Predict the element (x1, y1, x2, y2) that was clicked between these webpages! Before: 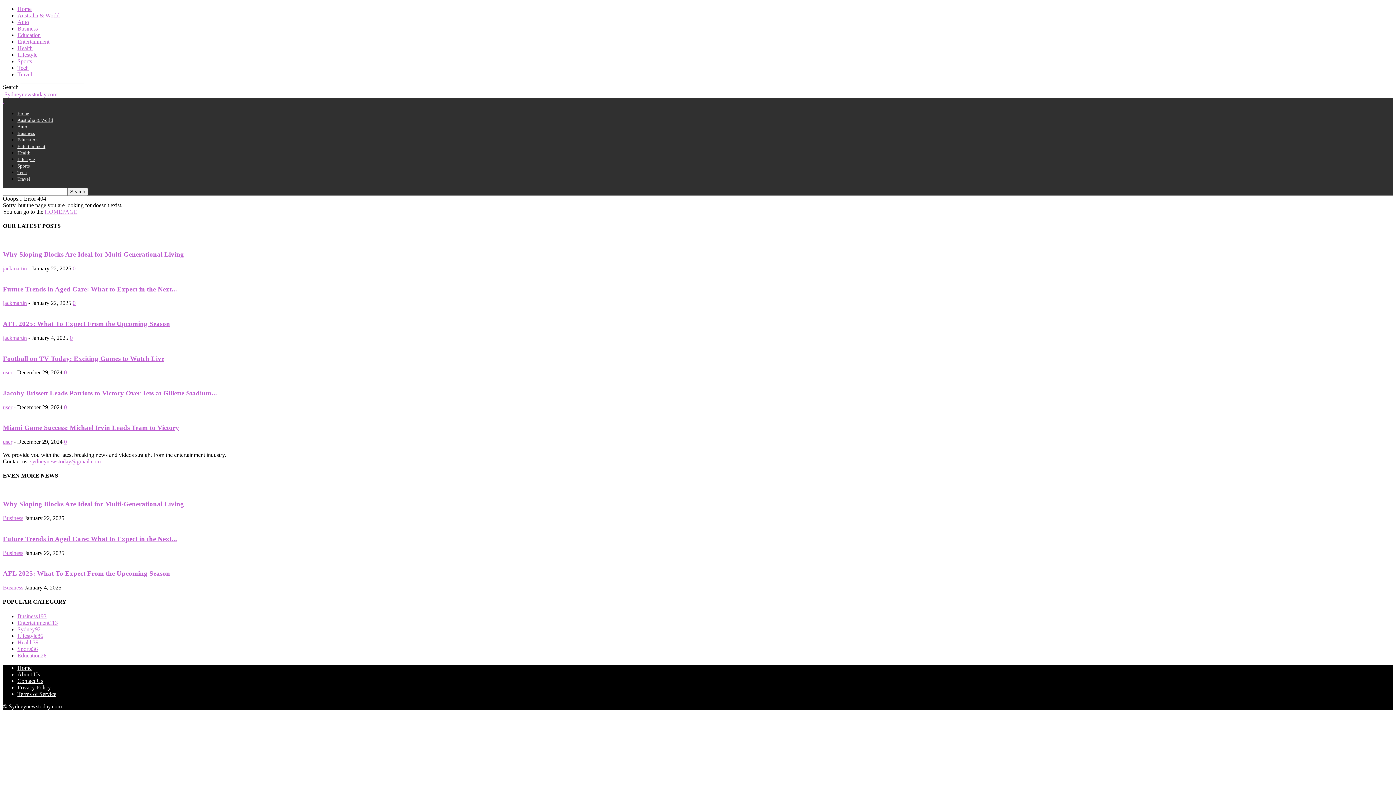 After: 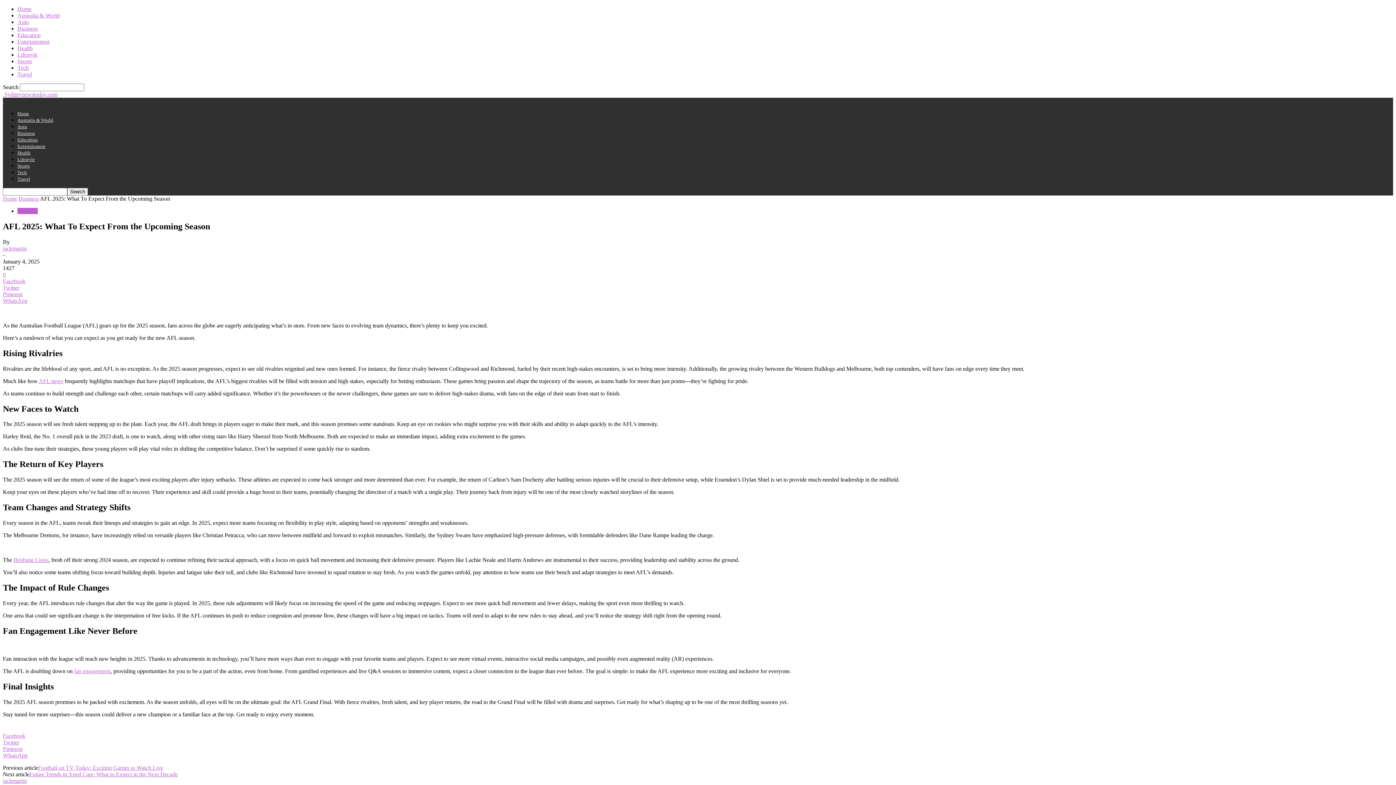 Action: bbox: (2, 320, 170, 327) label: AFL 2025: What To Expect From the Upcoming Season